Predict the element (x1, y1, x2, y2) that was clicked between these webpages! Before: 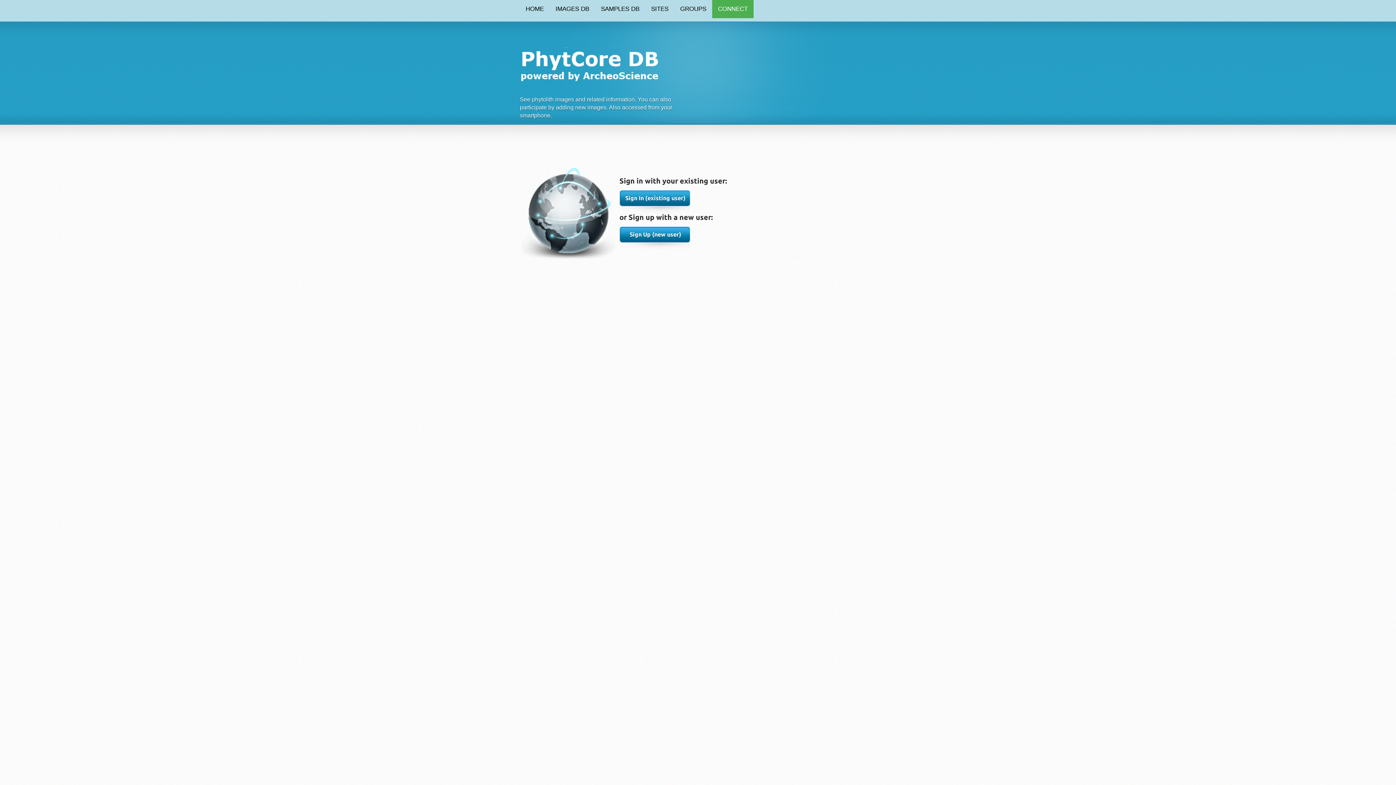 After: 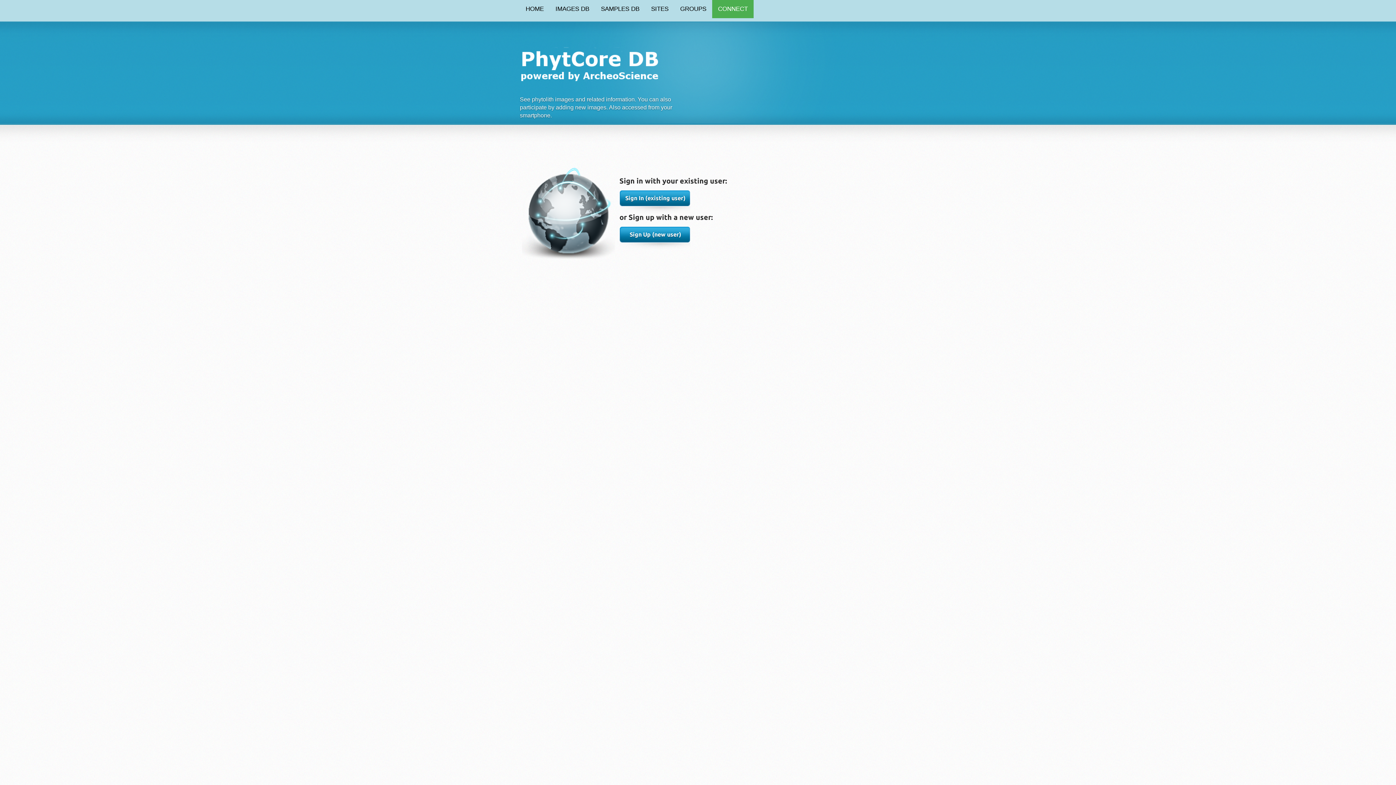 Action: bbox: (520, 39, 664, 88) label: Phytocore Data Base